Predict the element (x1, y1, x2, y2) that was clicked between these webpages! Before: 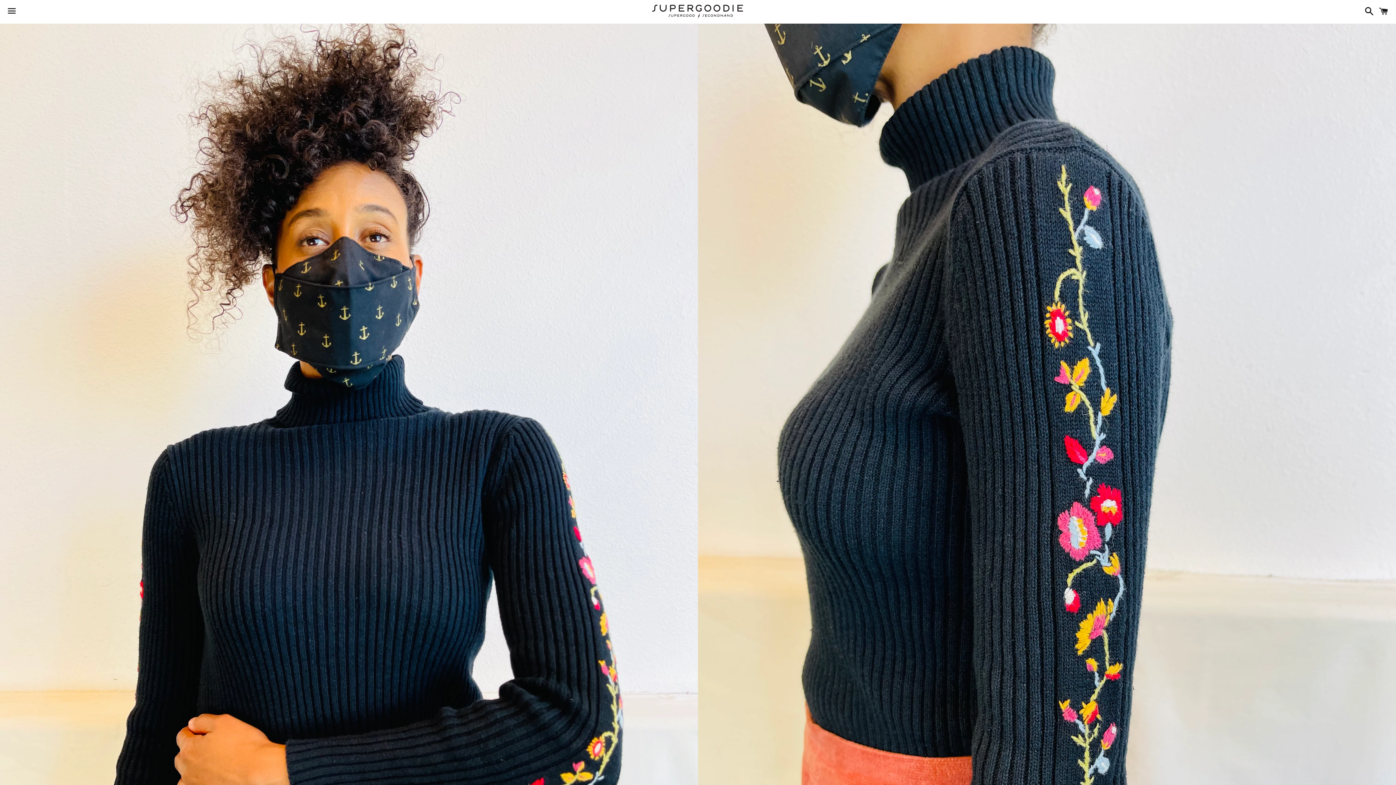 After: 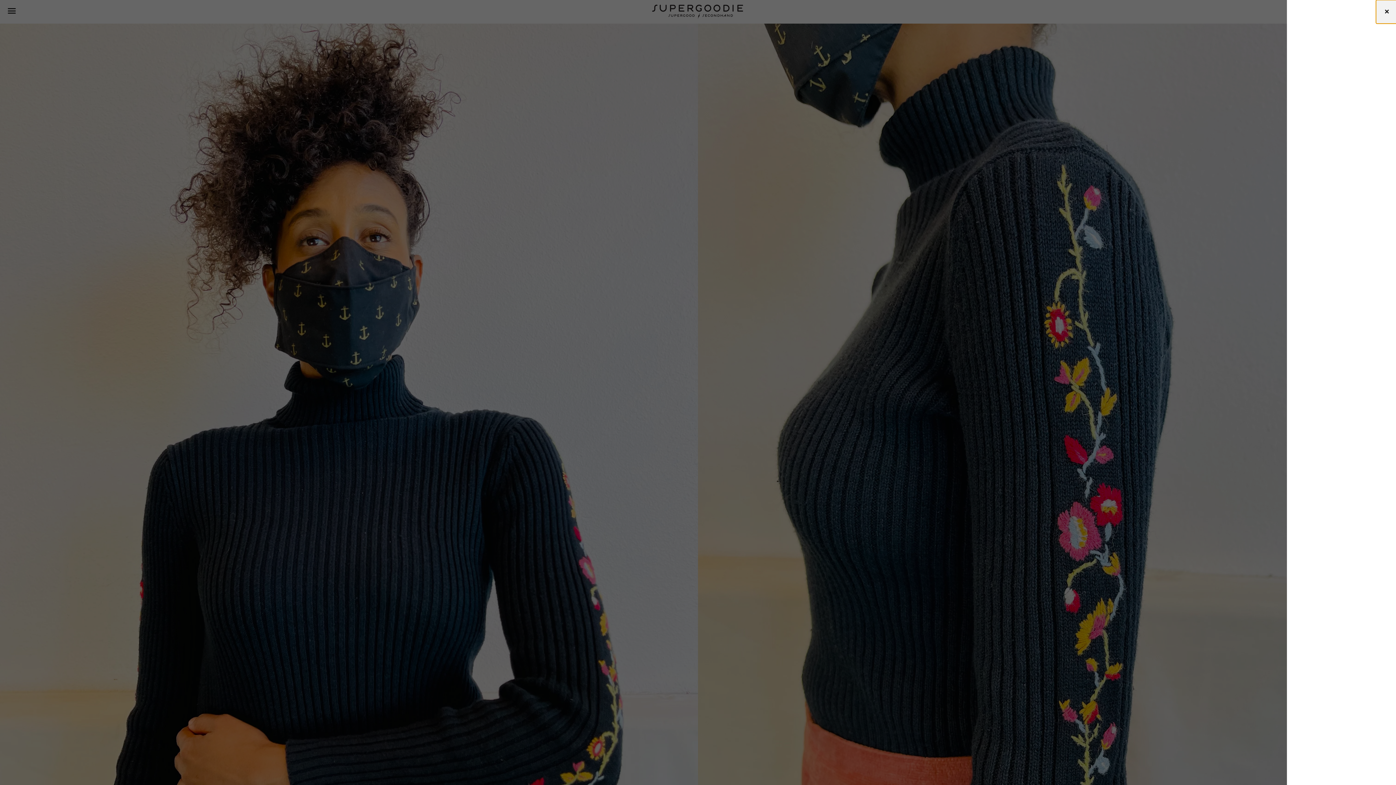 Action: label: Cart bbox: (1375, 0, 1392, 22)